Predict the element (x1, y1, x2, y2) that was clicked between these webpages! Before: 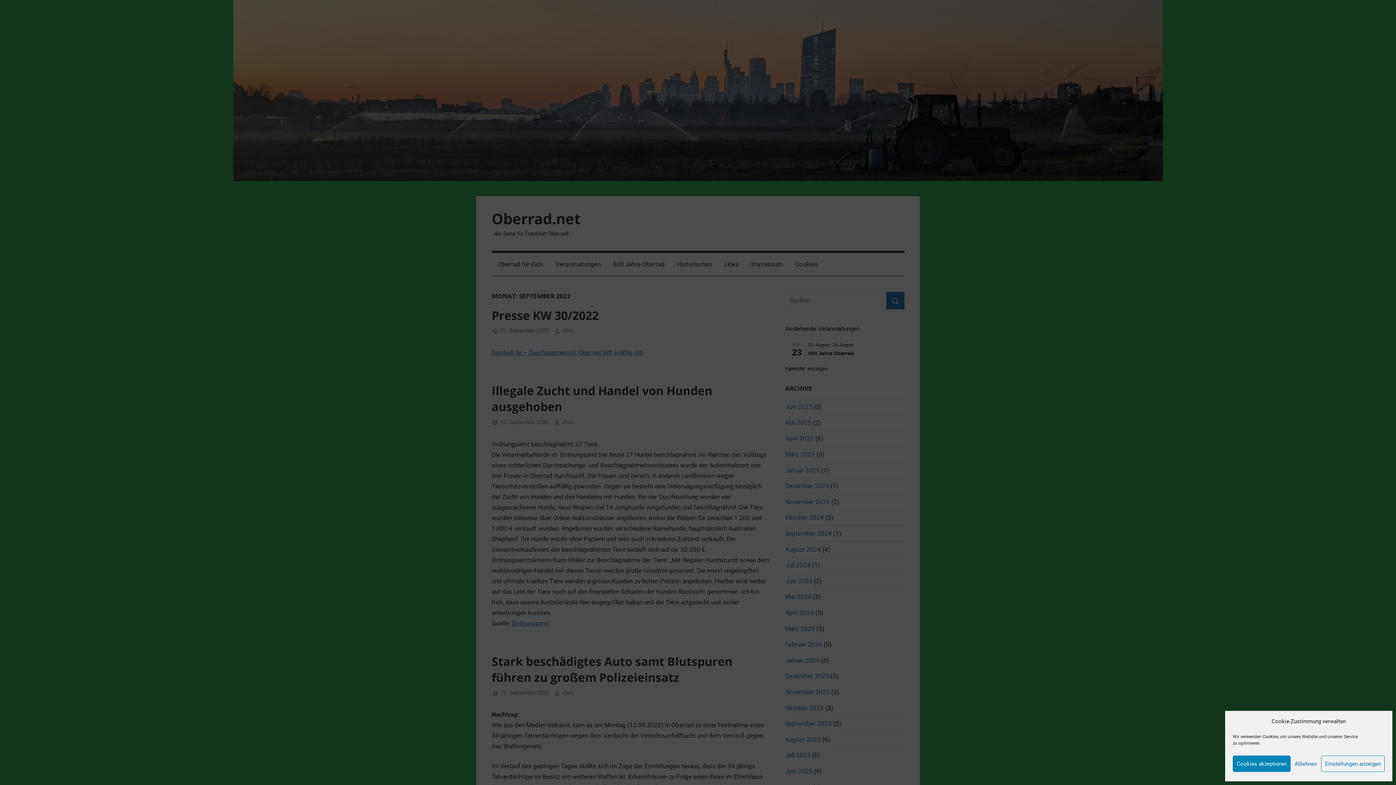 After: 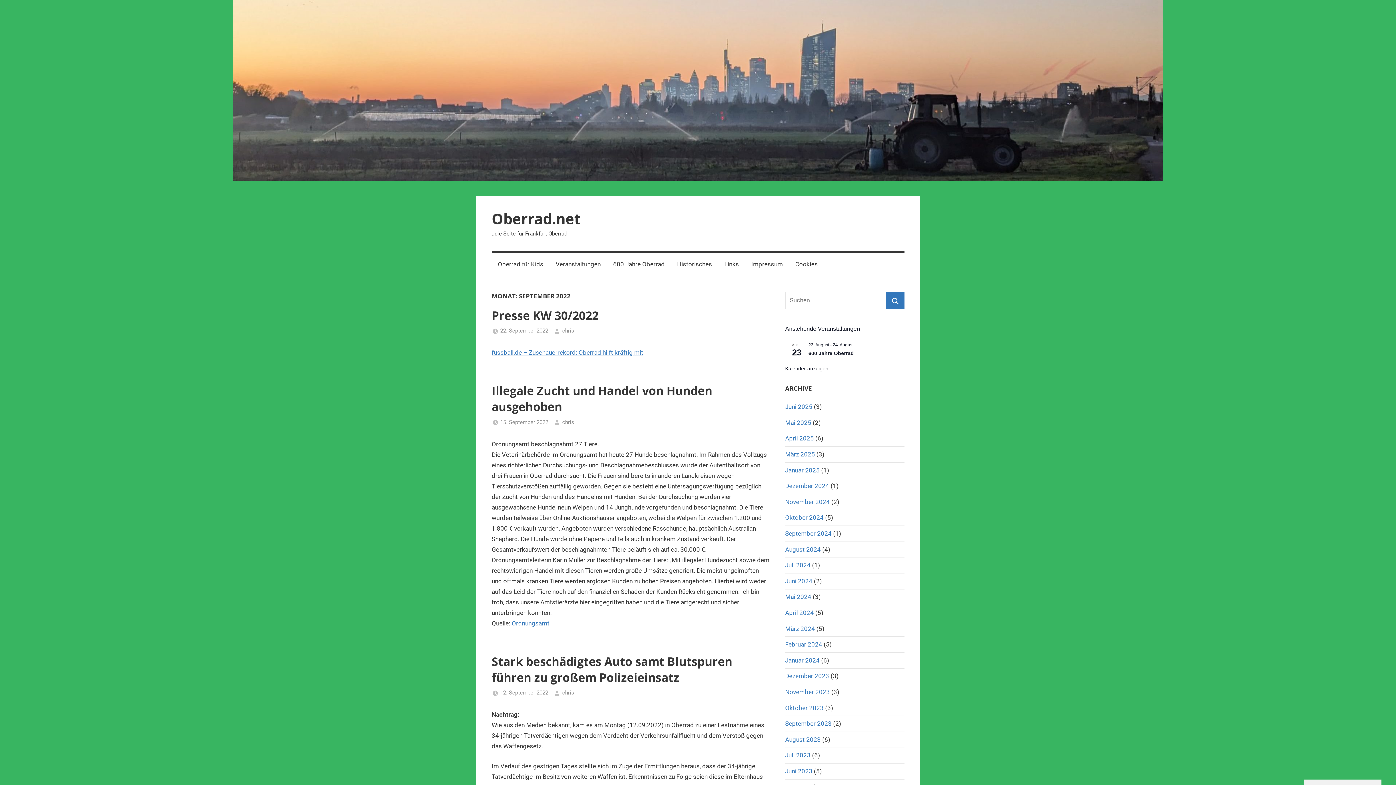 Action: label: Ablehnen bbox: (1290, 756, 1321, 772)